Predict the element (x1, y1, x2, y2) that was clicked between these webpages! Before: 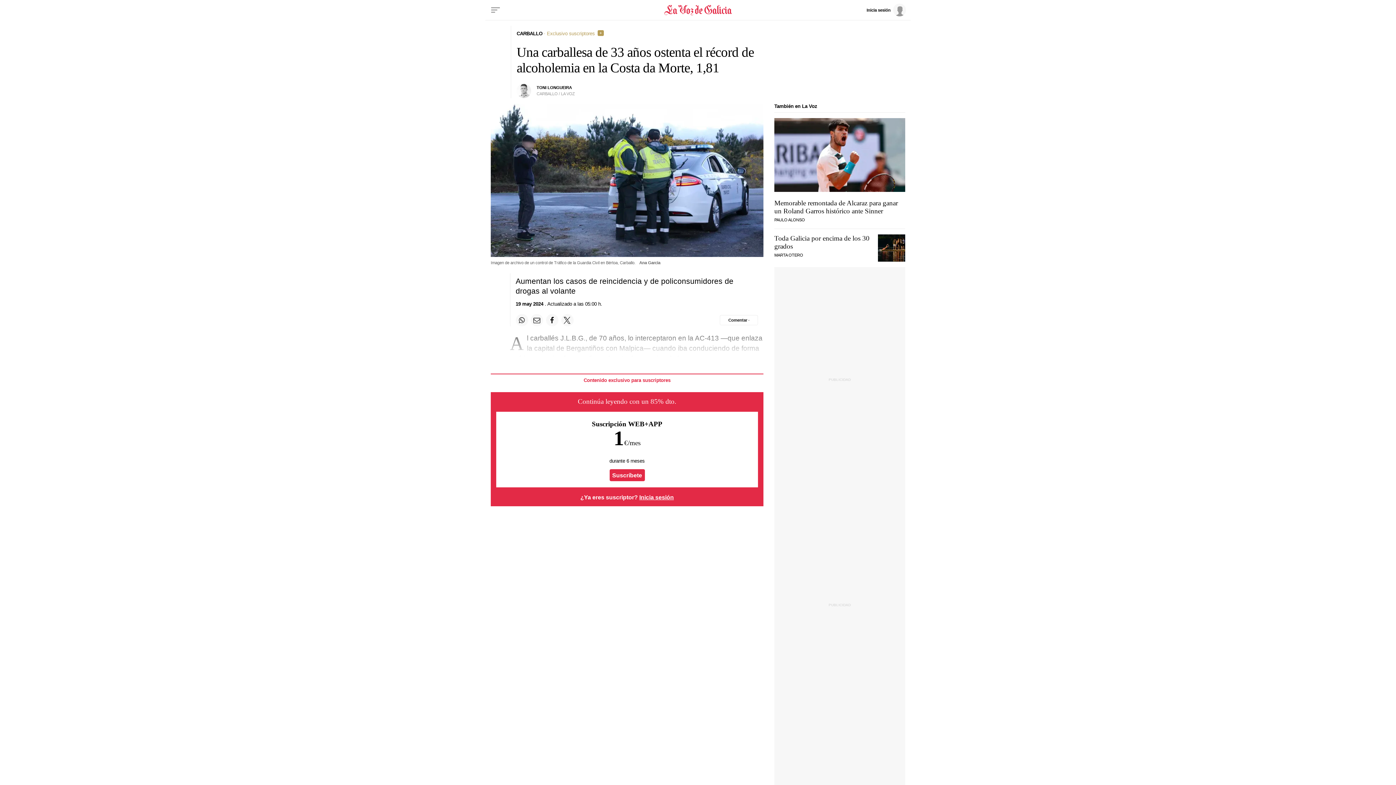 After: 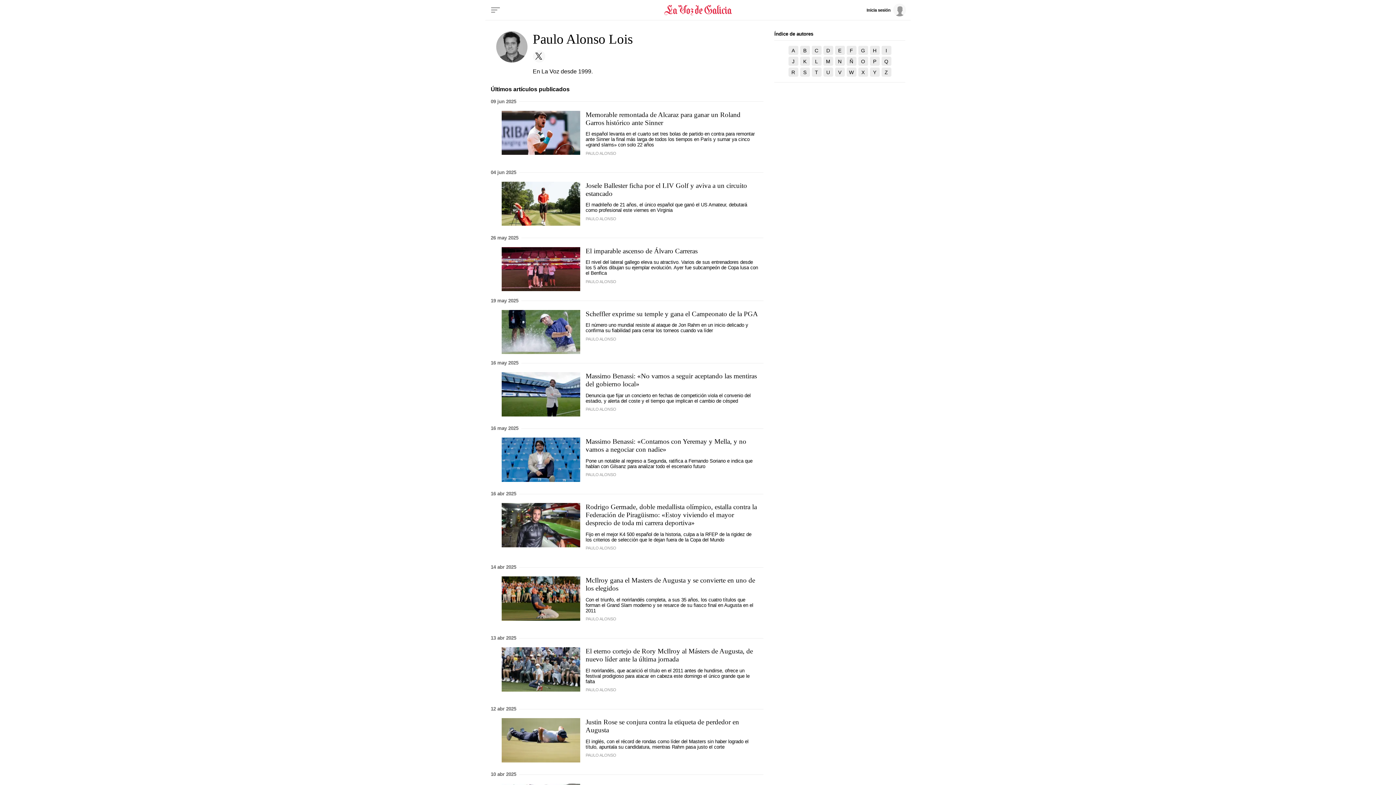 Action: bbox: (774, 217, 805, 222) label: PAULO ALONSO